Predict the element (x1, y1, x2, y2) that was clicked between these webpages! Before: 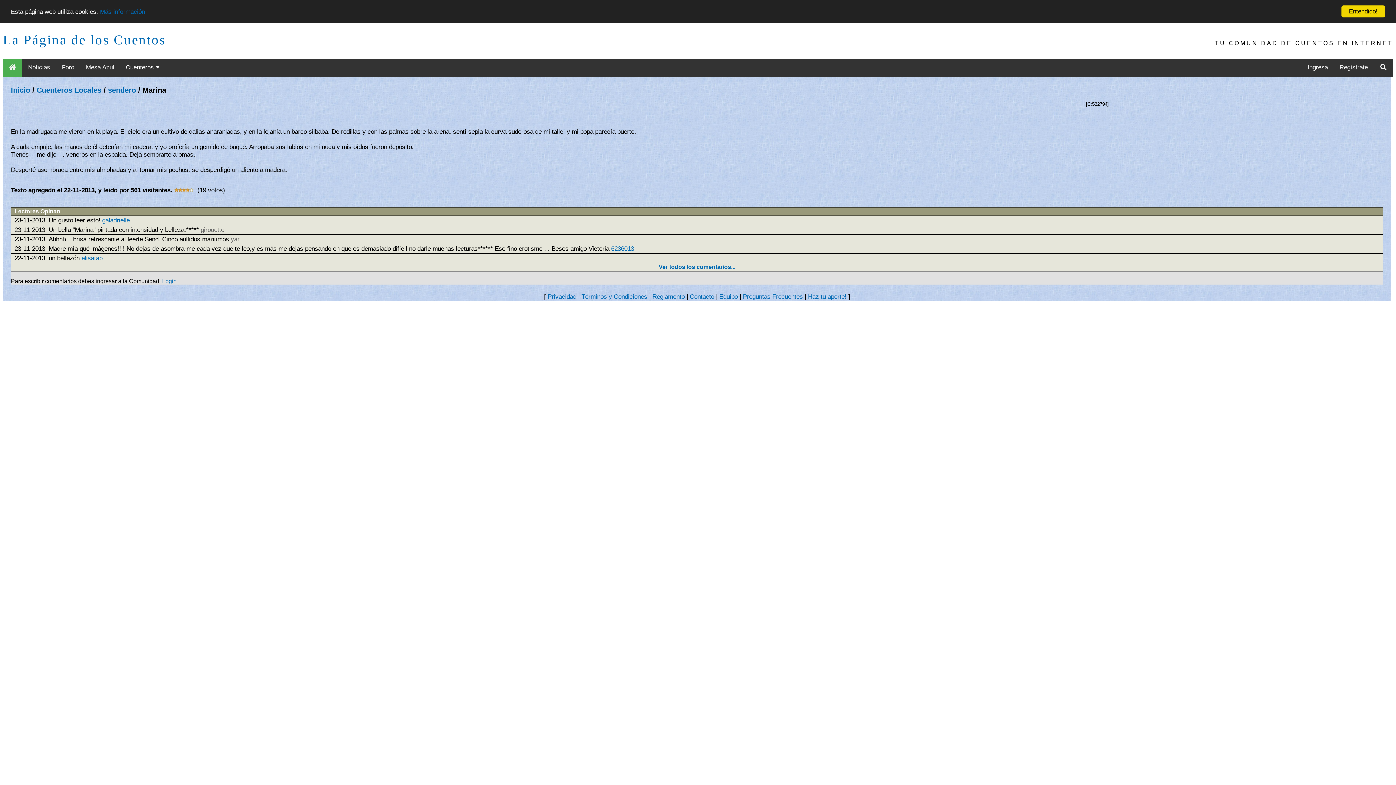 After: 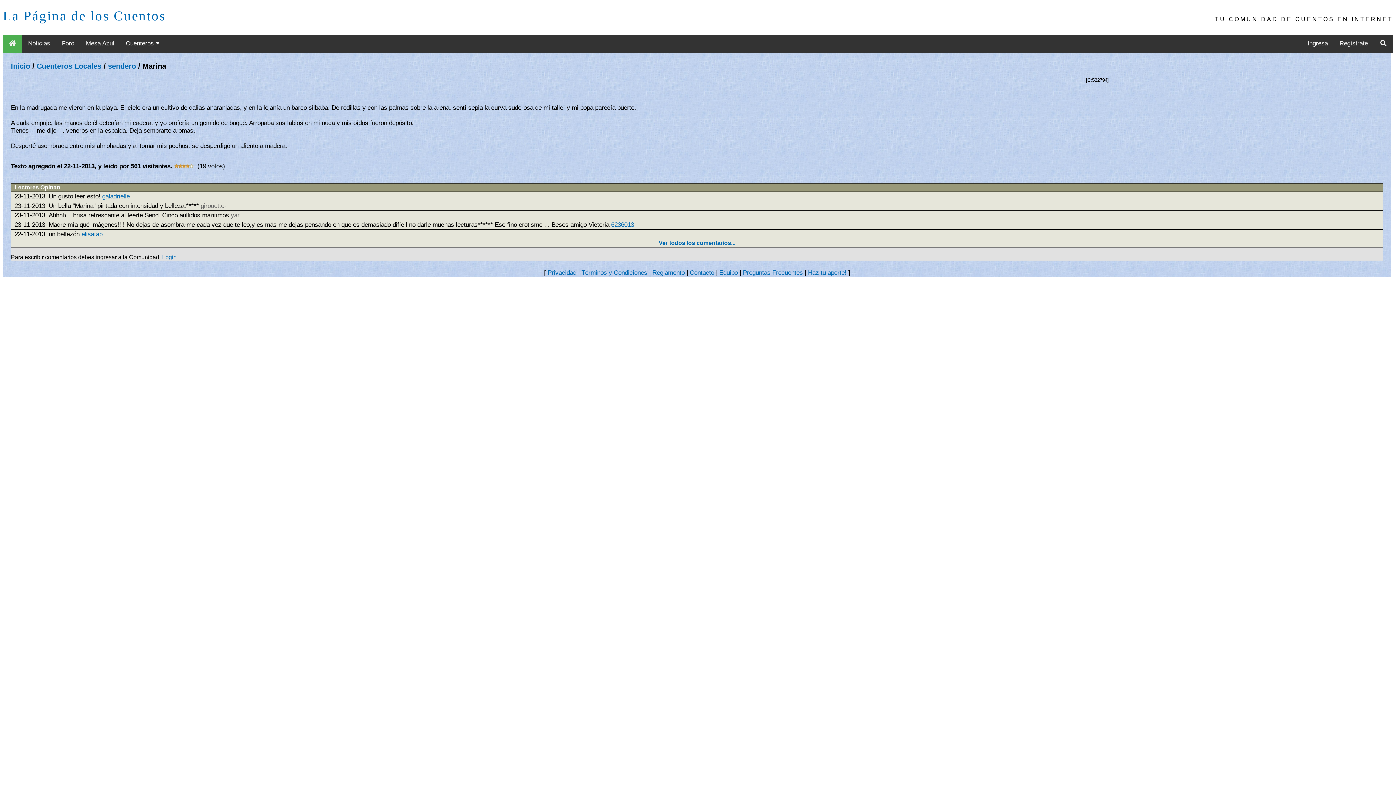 Action: label: Entendido! bbox: (1341, 5, 1385, 17)